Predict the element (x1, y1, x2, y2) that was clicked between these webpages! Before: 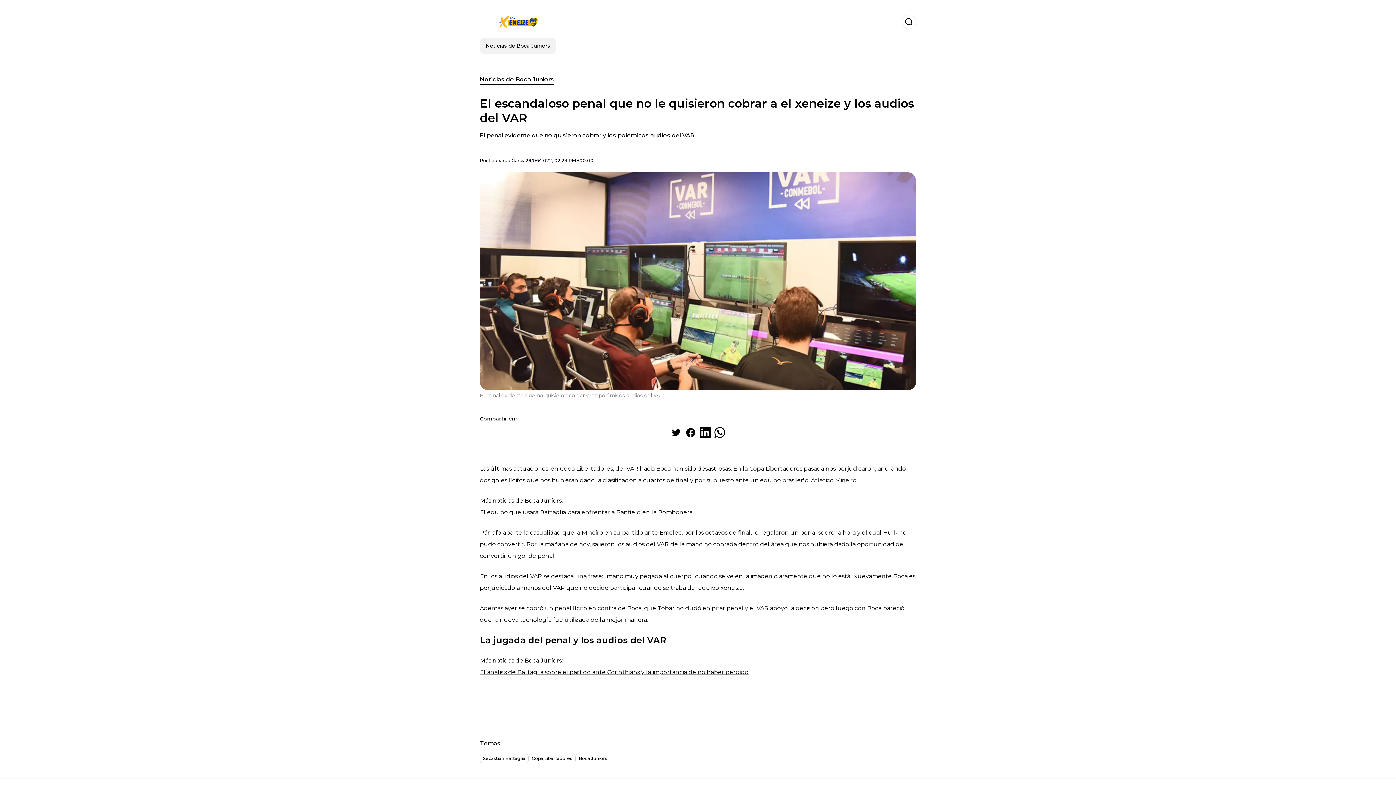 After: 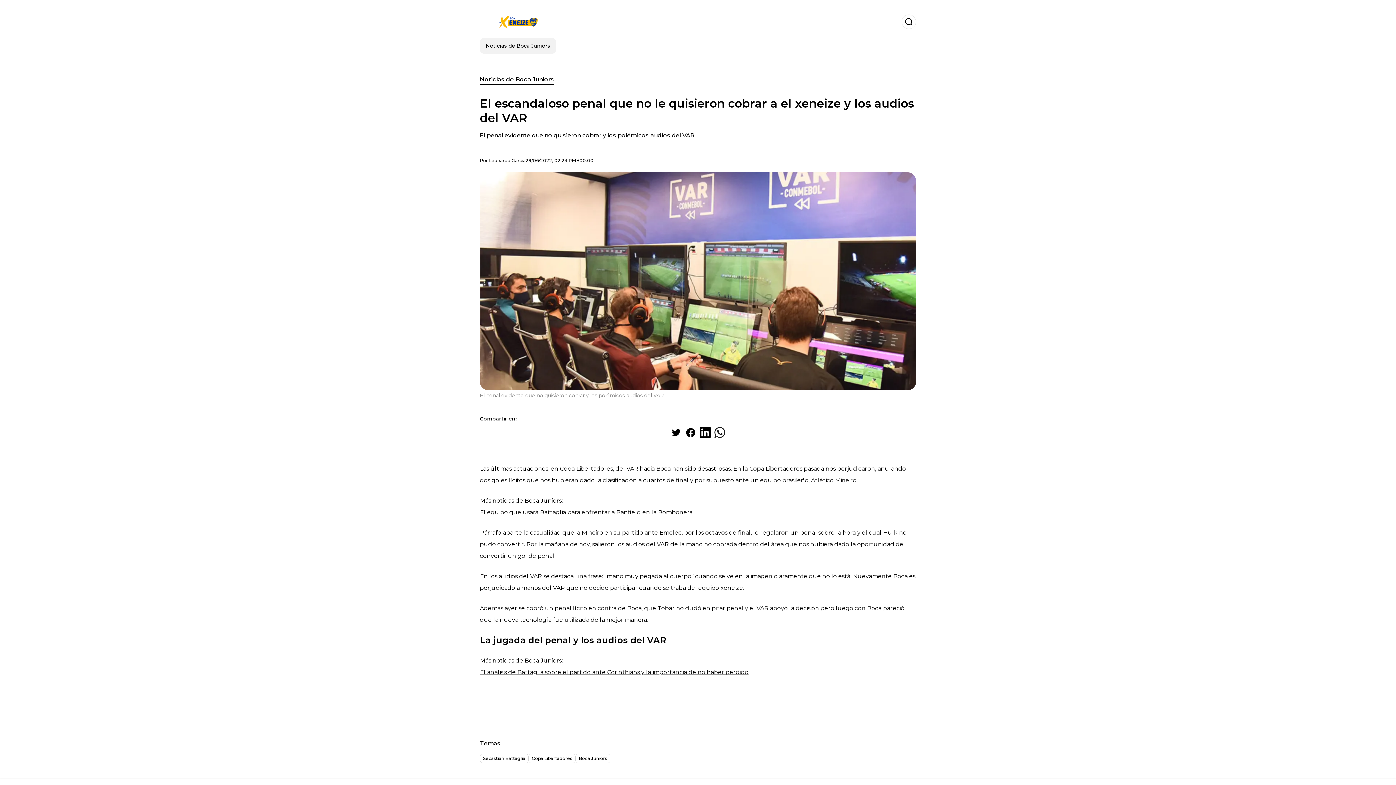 Action: bbox: (712, 425, 727, 440) label: Share on WhatsApp